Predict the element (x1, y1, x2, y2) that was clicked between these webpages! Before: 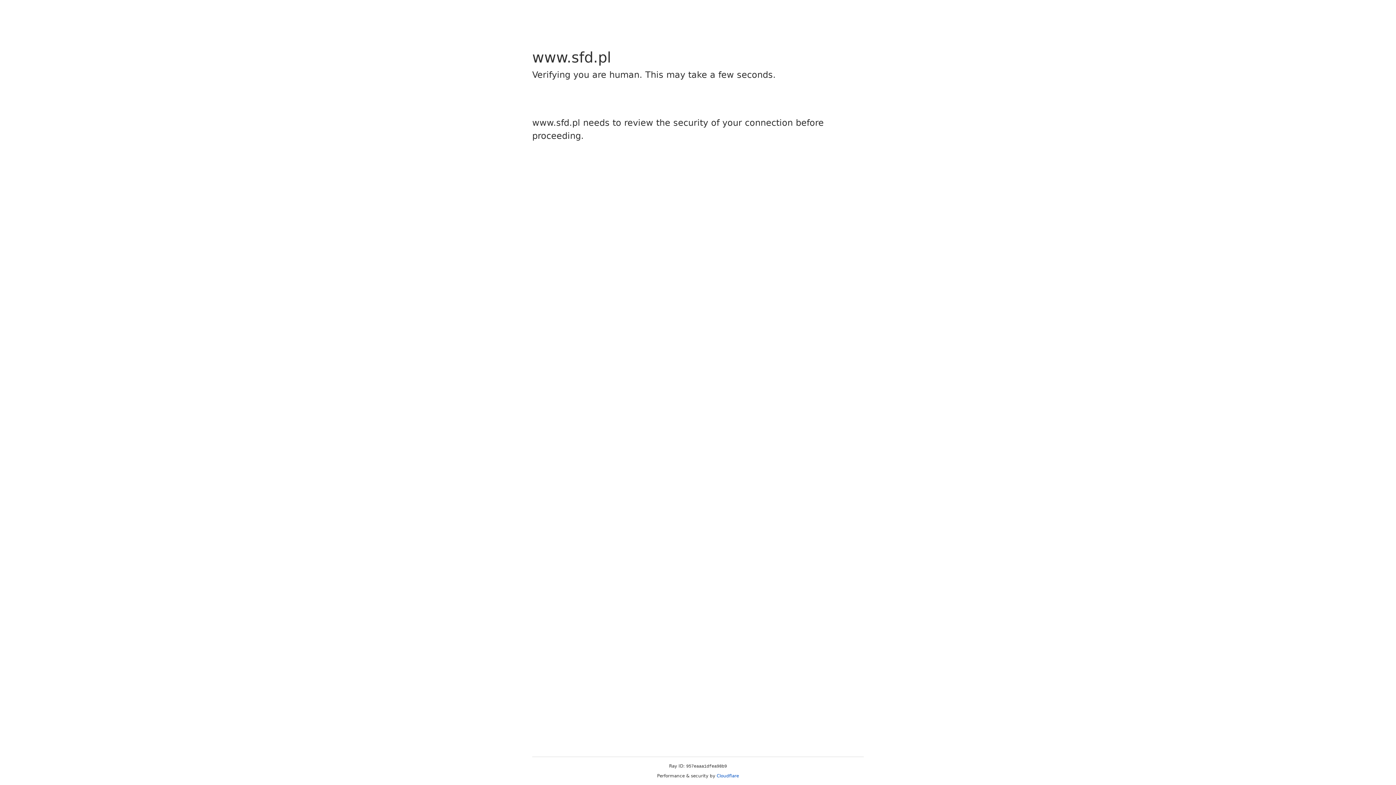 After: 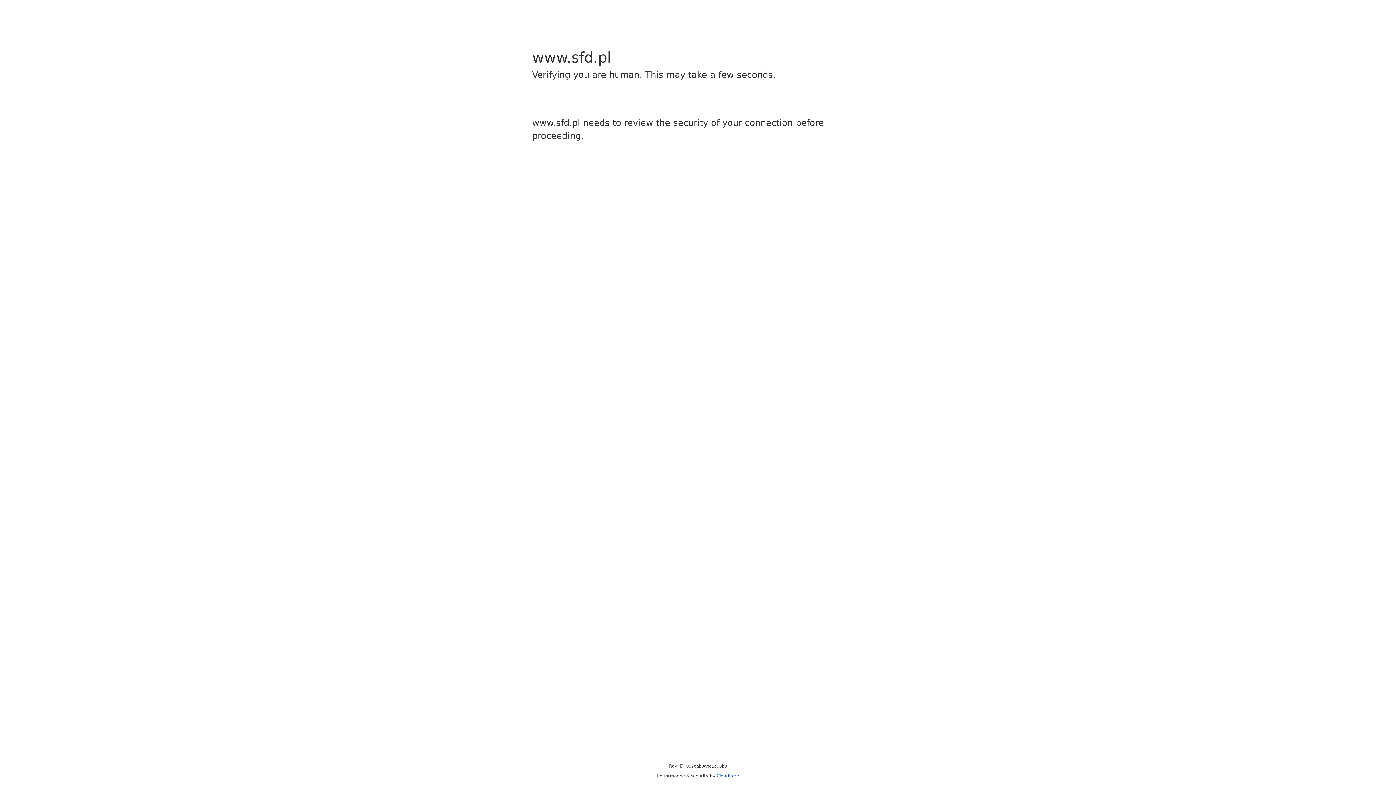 Action: label: Cloudflare bbox: (716, 773, 739, 778)